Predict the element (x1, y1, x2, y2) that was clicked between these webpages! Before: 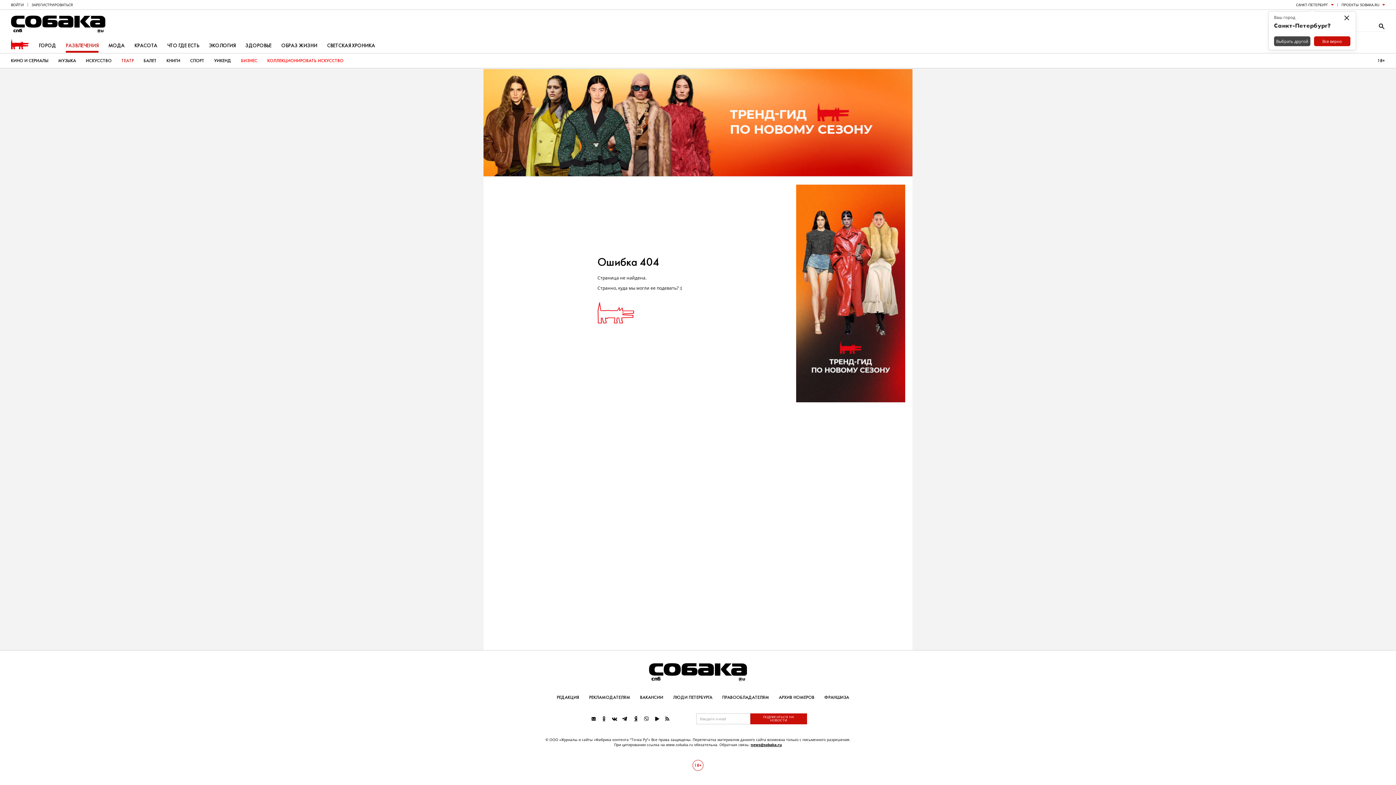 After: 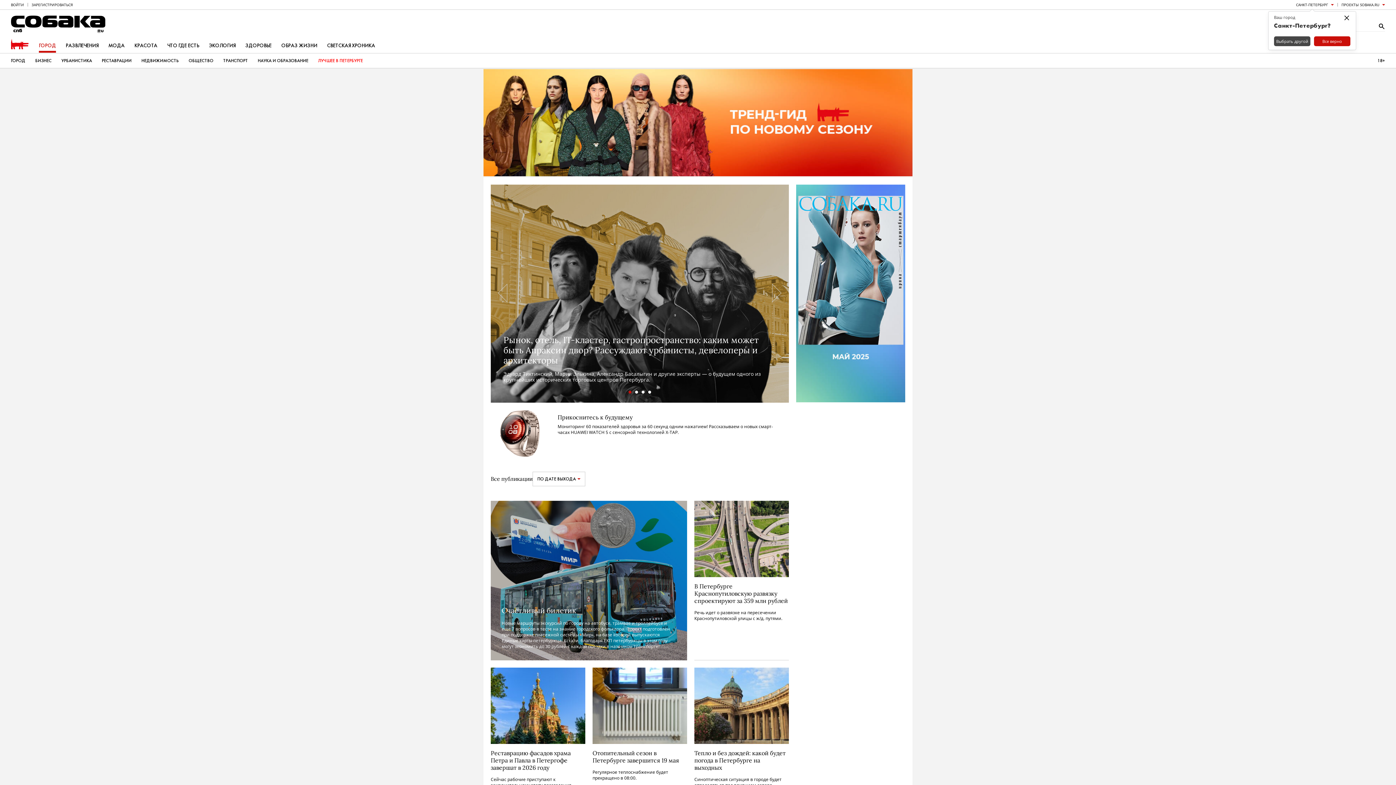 Action: label: ГОРОД bbox: (38, 39, 56, 52)